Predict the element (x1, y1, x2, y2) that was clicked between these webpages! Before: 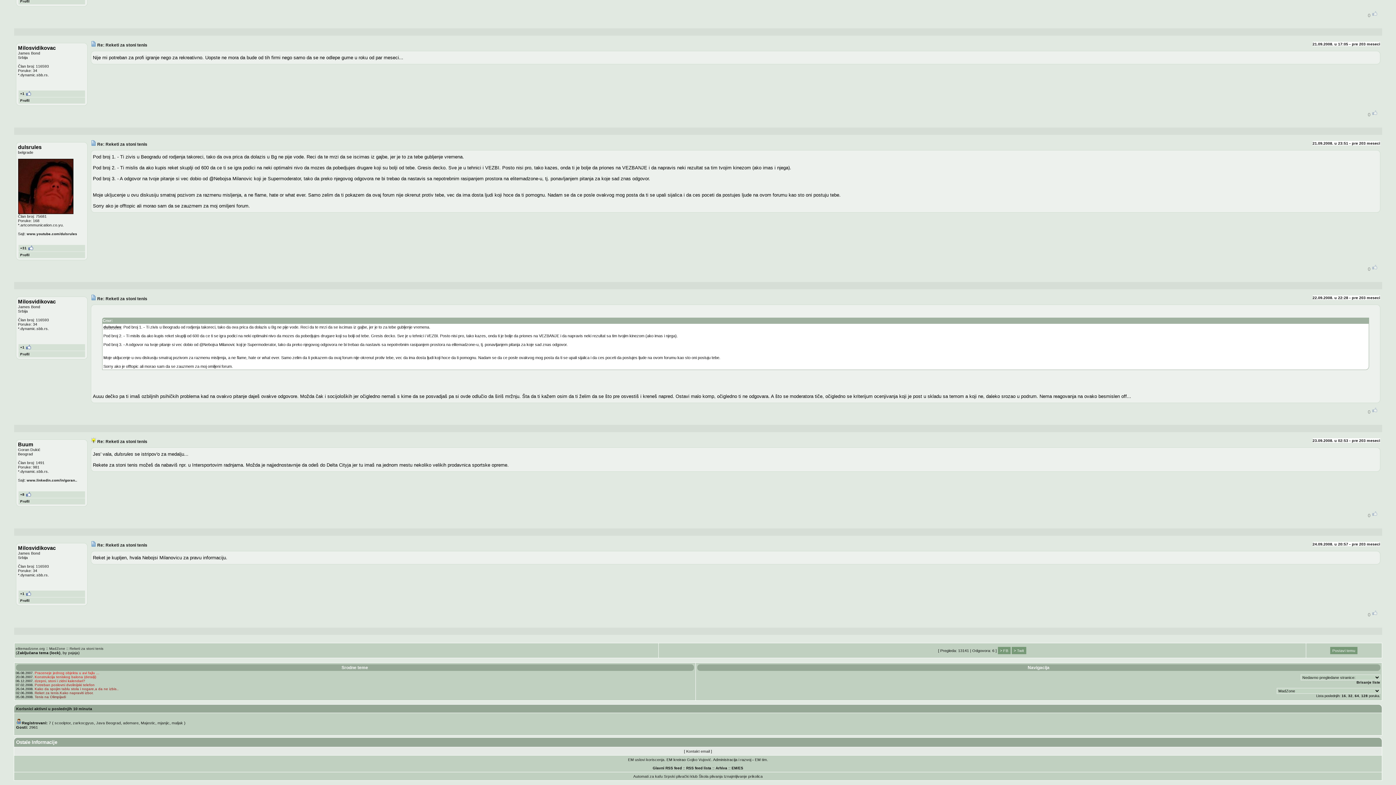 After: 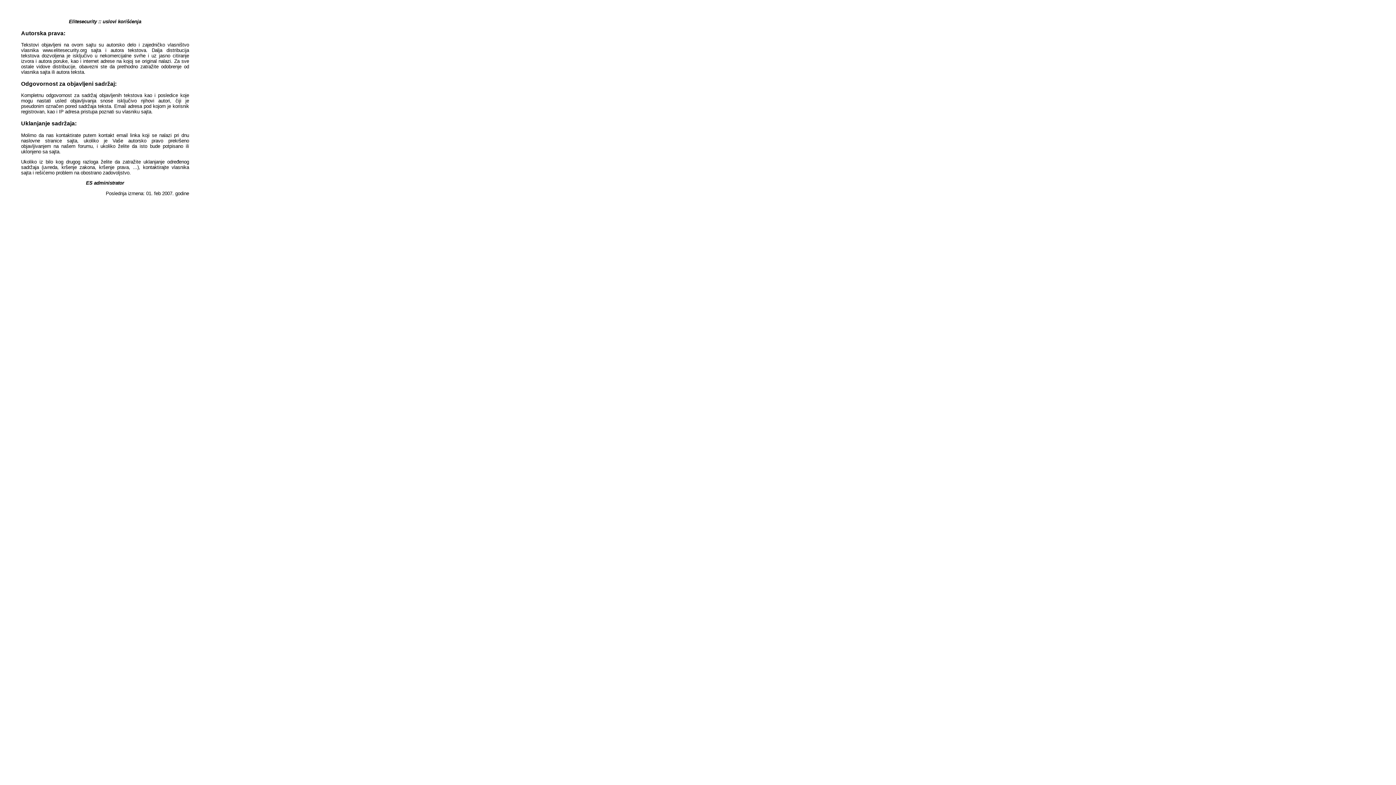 Action: bbox: (628, 757, 664, 762) label: EM uslovi koriscenja